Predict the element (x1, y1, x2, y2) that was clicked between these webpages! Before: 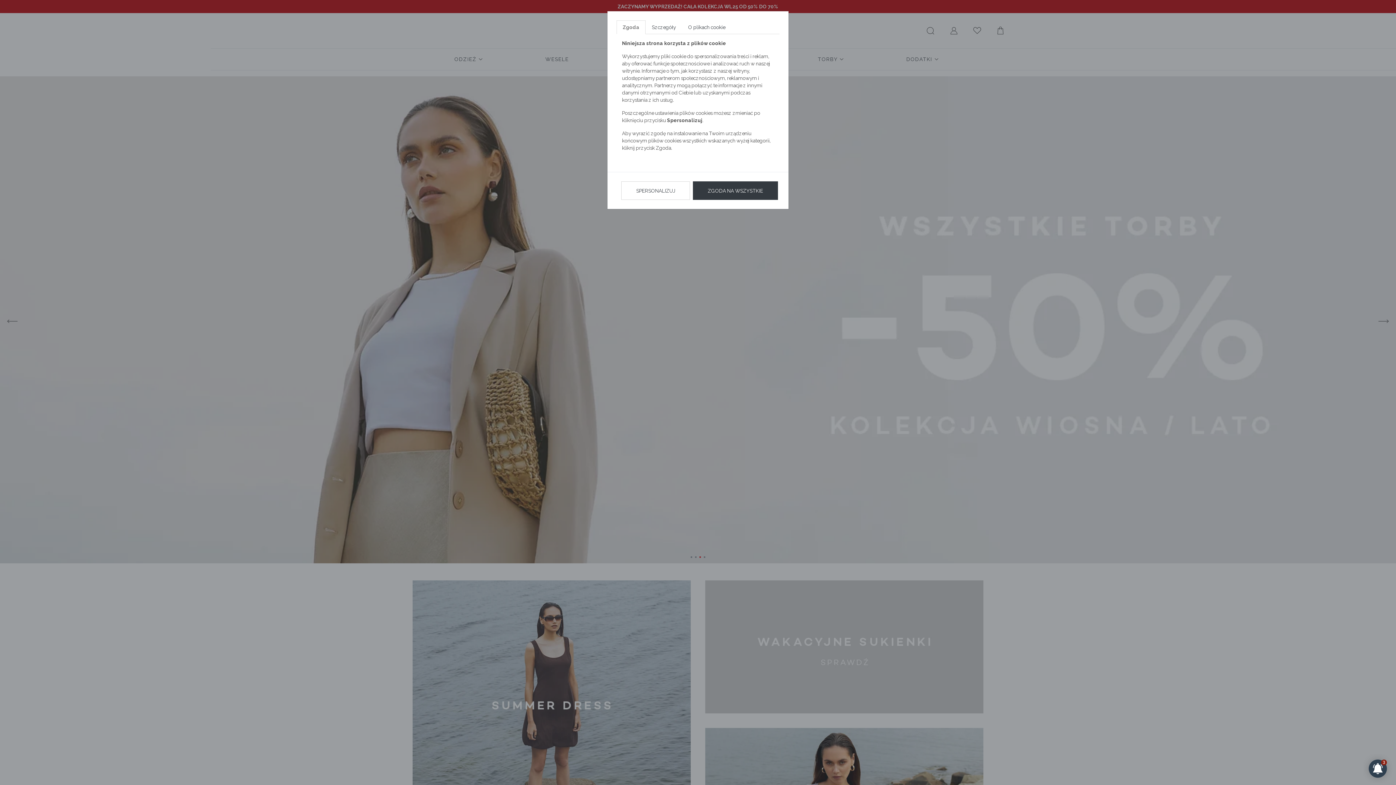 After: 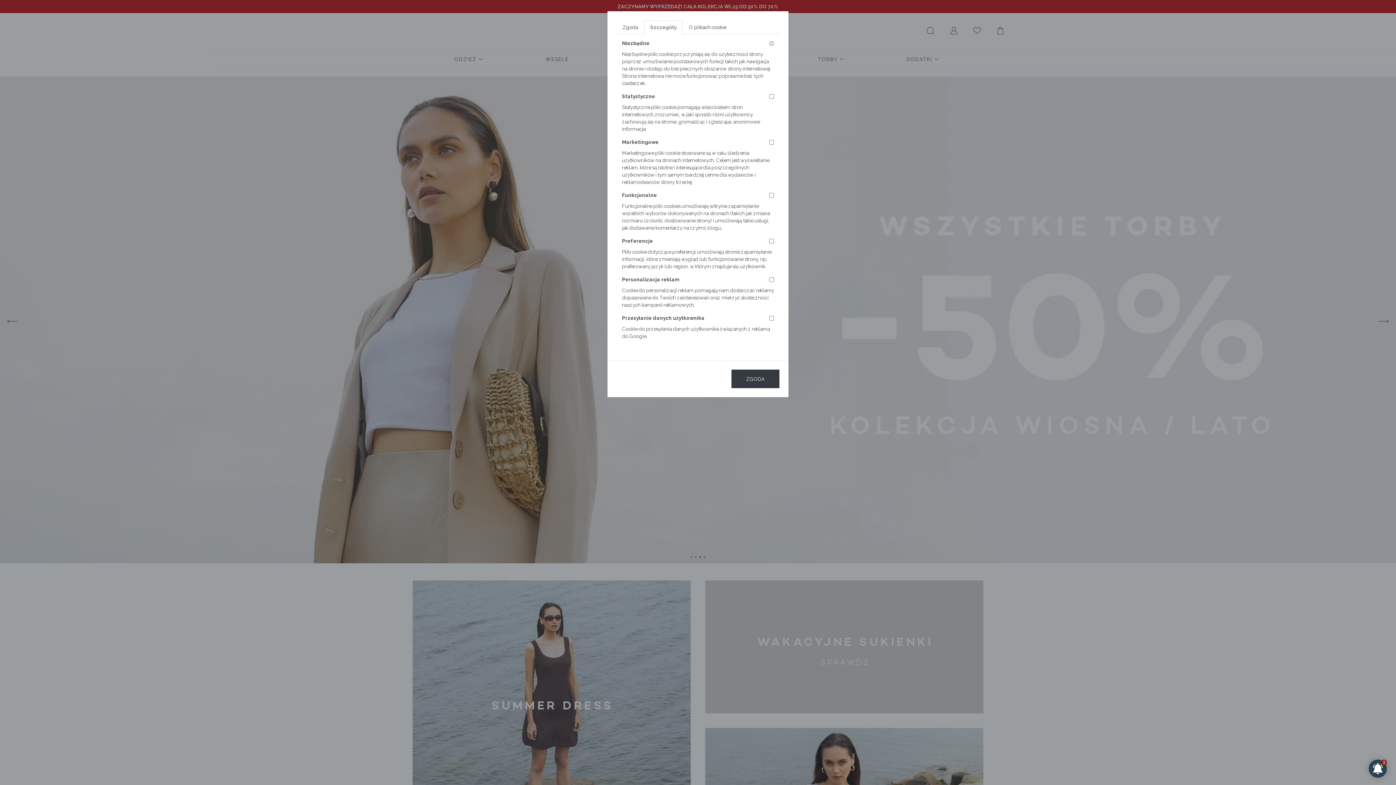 Action: bbox: (645, 20, 682, 34) label: Szczegóły